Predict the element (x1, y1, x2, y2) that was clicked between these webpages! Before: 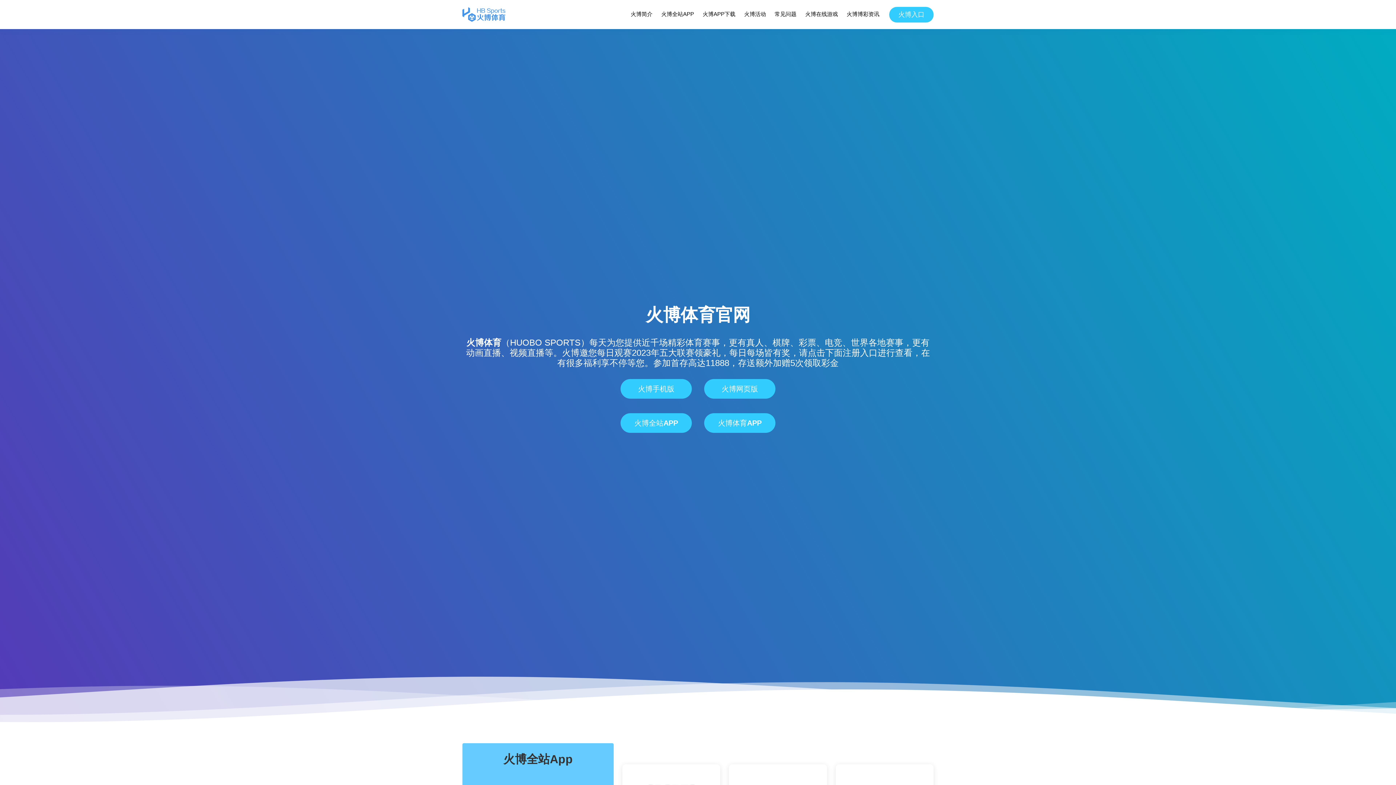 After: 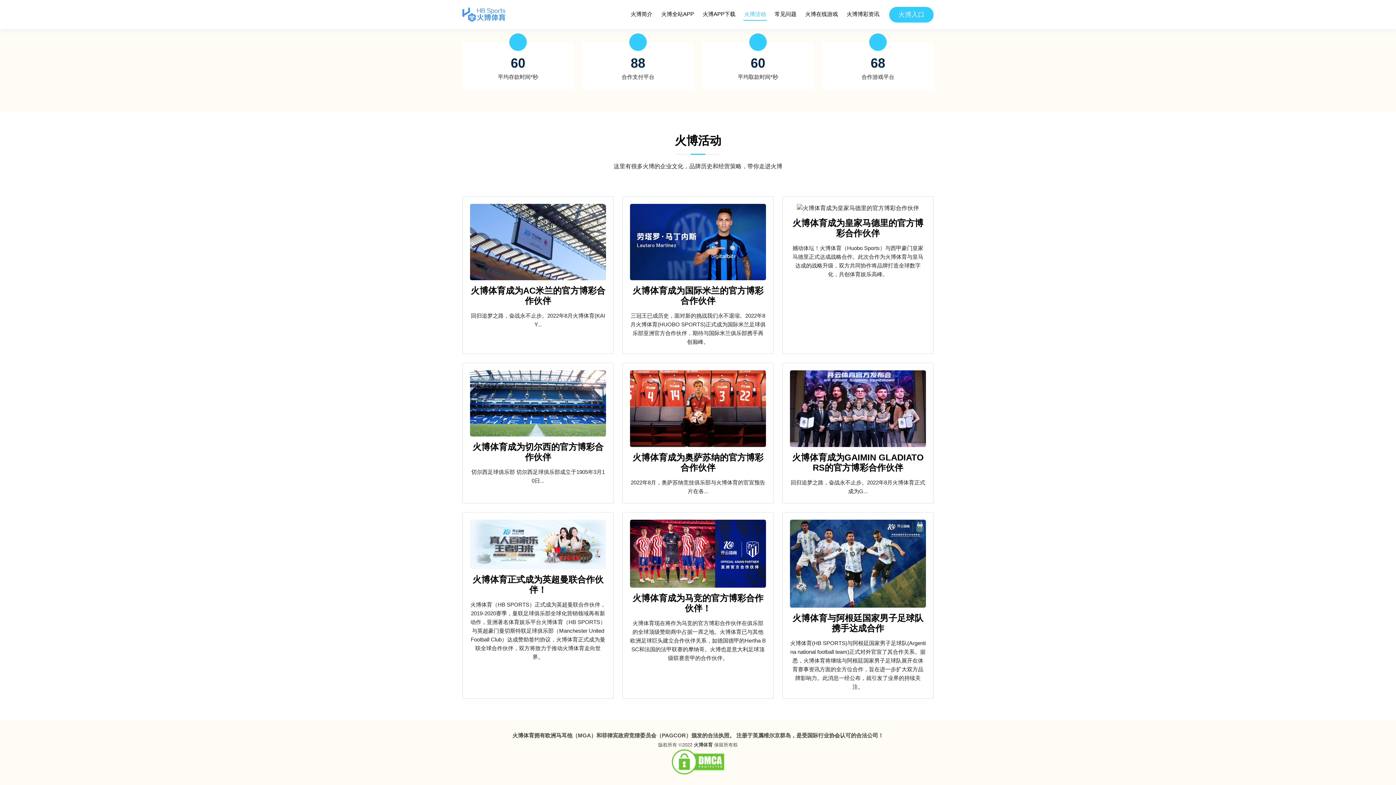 Action: bbox: (743, 8, 766, 20) label: 火博活动